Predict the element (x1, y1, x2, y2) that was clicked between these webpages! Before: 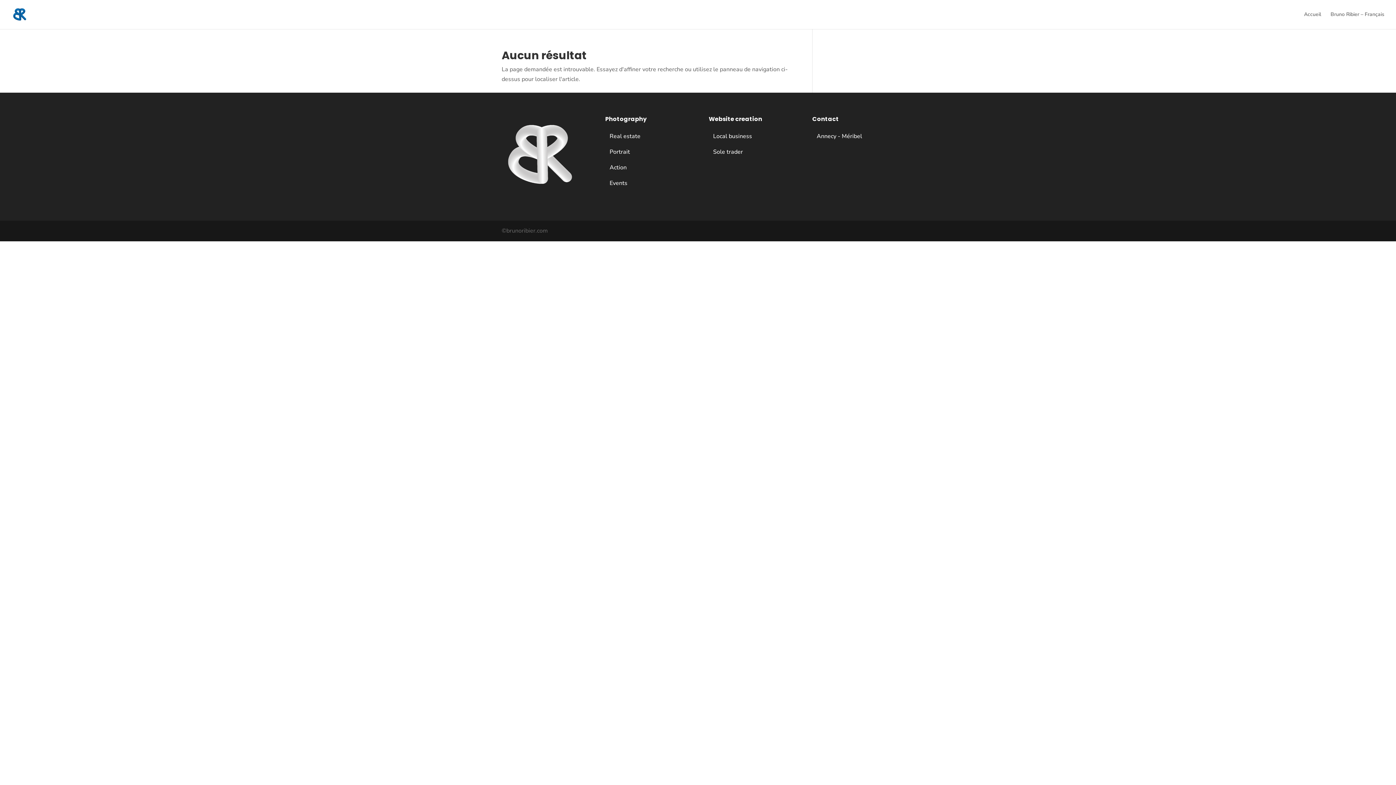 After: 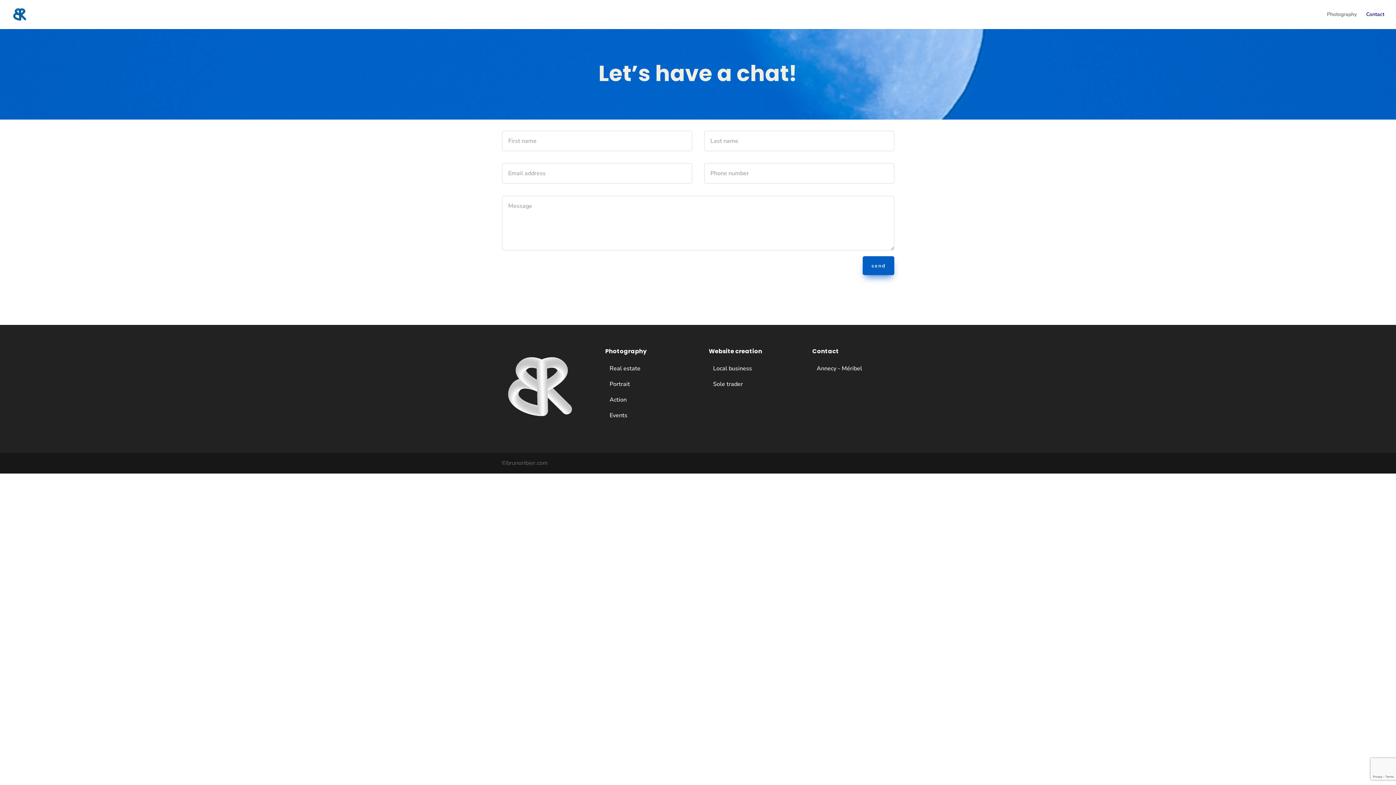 Action: label: Contact bbox: (812, 114, 839, 123)